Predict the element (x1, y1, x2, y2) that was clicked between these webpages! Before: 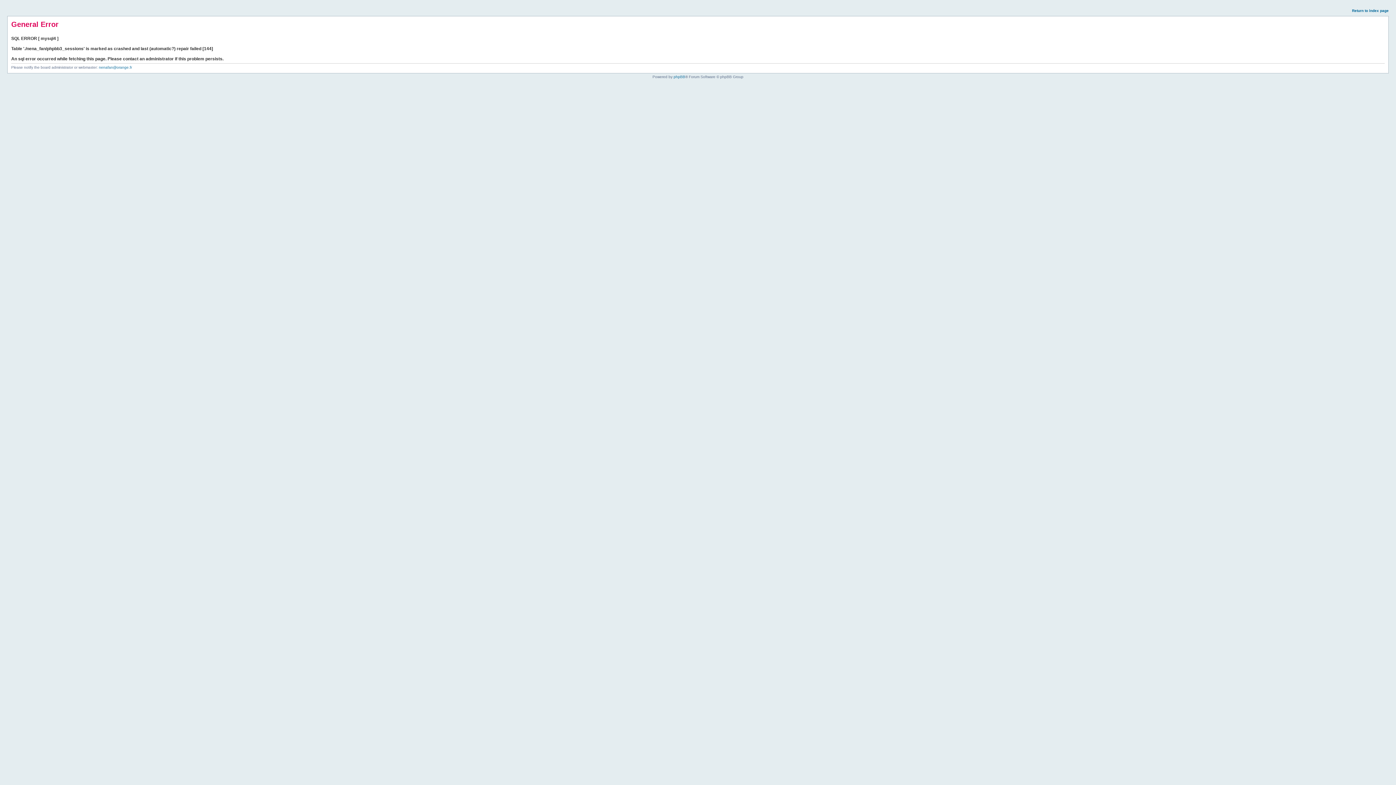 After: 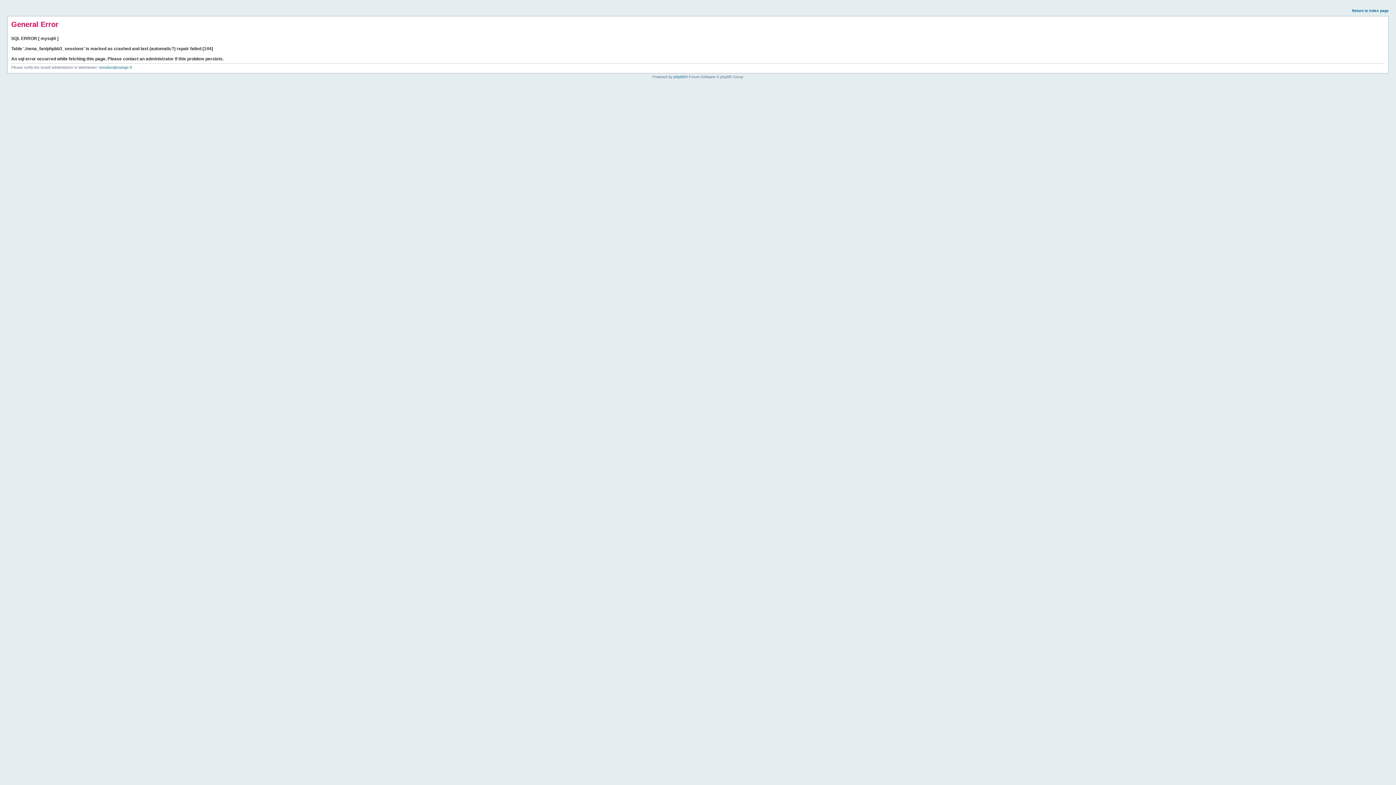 Action: label: Return to index page bbox: (1352, 8, 1389, 12)